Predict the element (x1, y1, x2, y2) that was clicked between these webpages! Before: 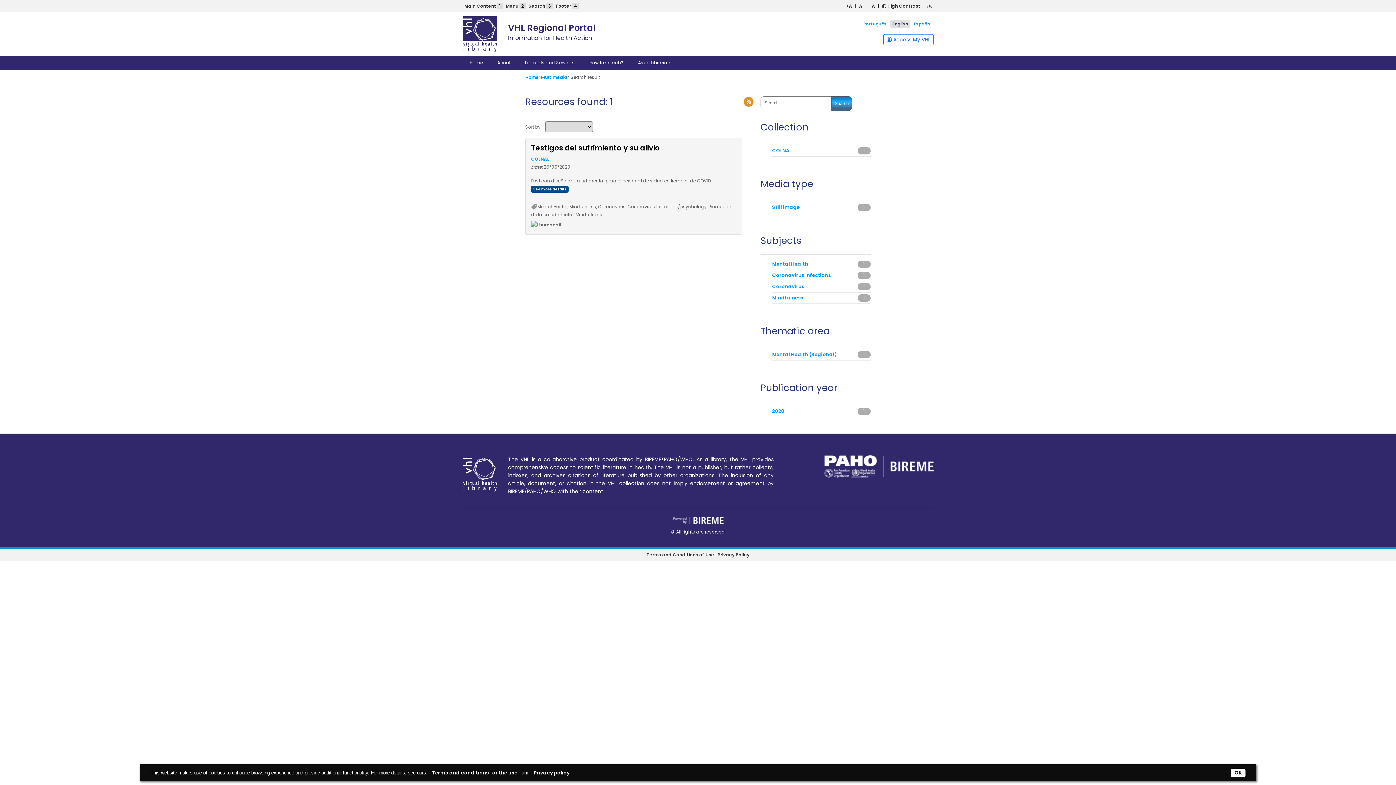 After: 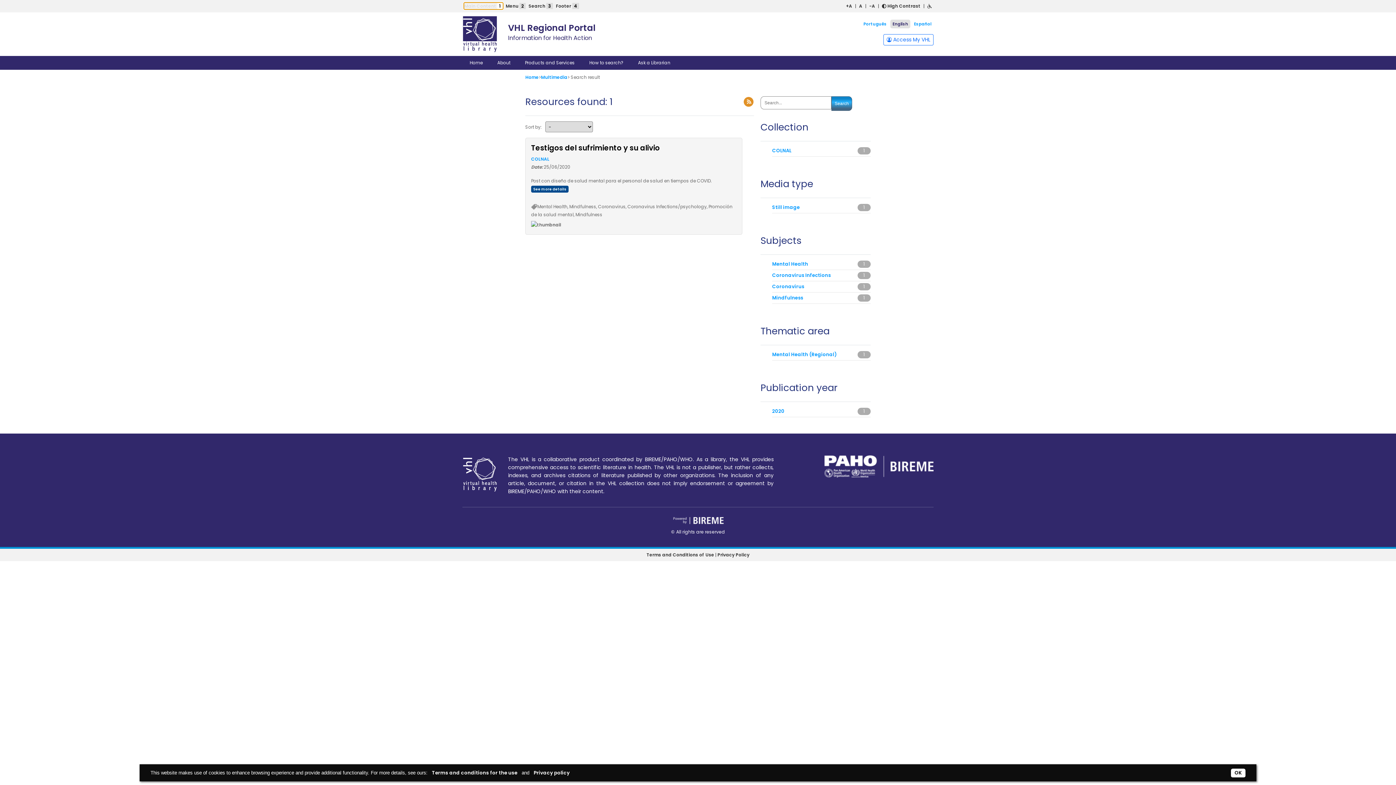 Action: bbox: (464, 2, 502, 9) label: Main Content 1